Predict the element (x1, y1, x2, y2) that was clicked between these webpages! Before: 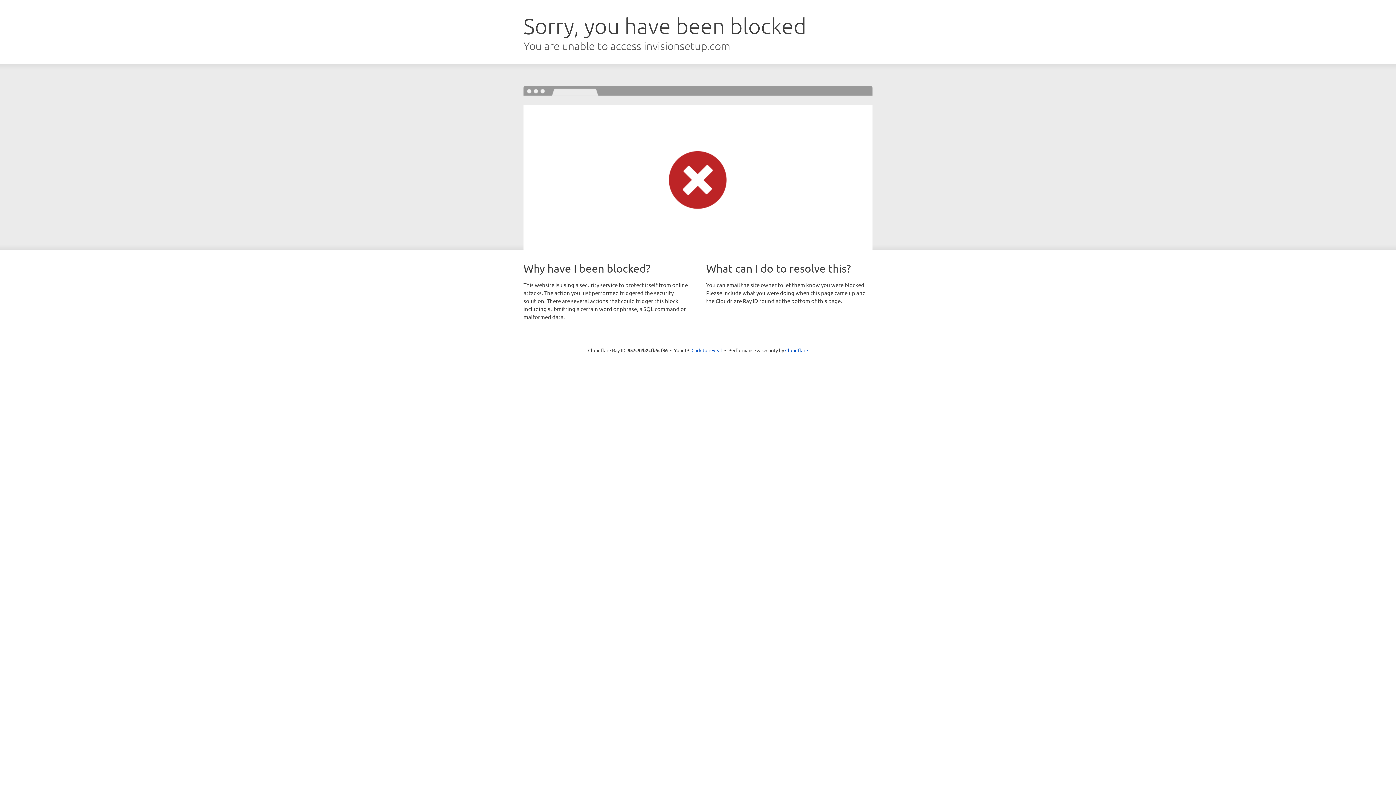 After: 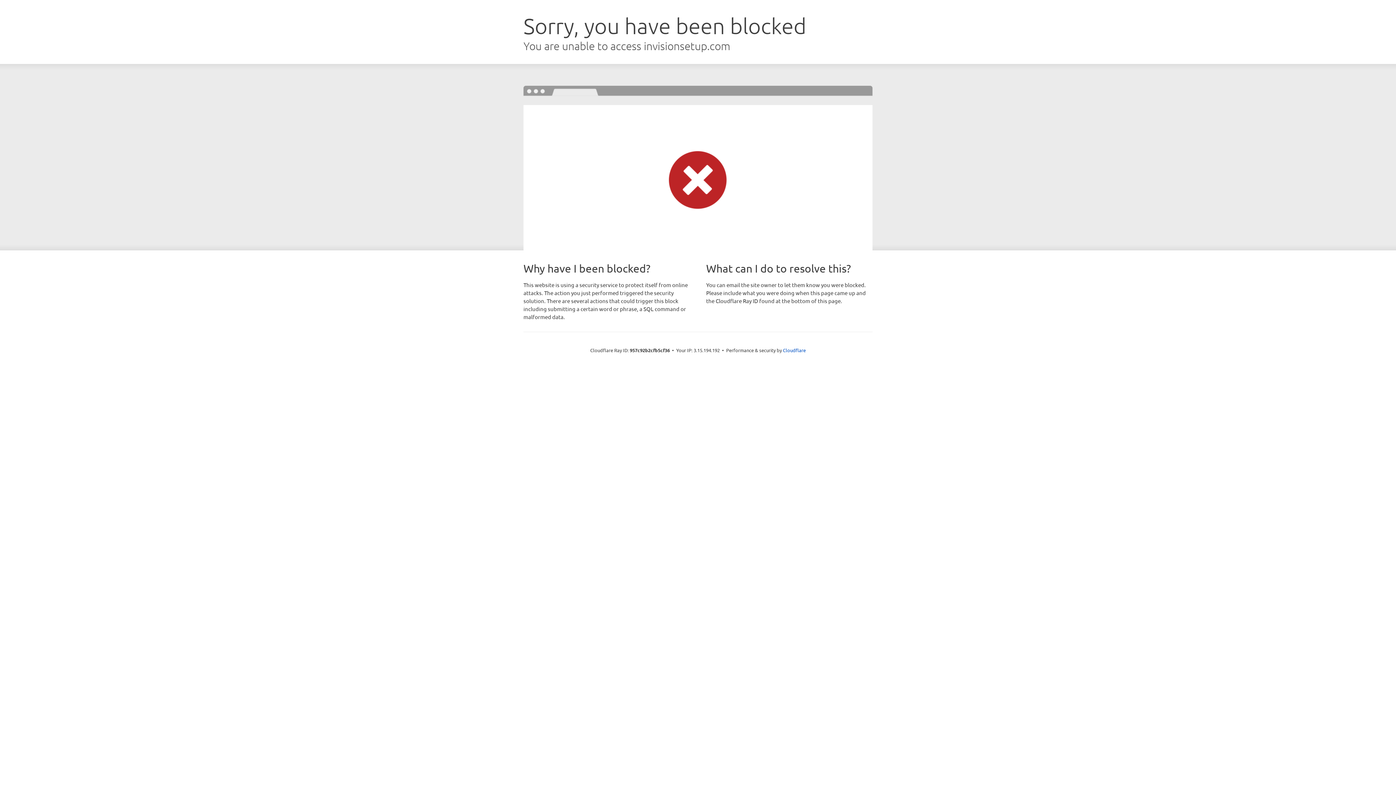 Action: bbox: (691, 346, 722, 353) label: Click to reveal